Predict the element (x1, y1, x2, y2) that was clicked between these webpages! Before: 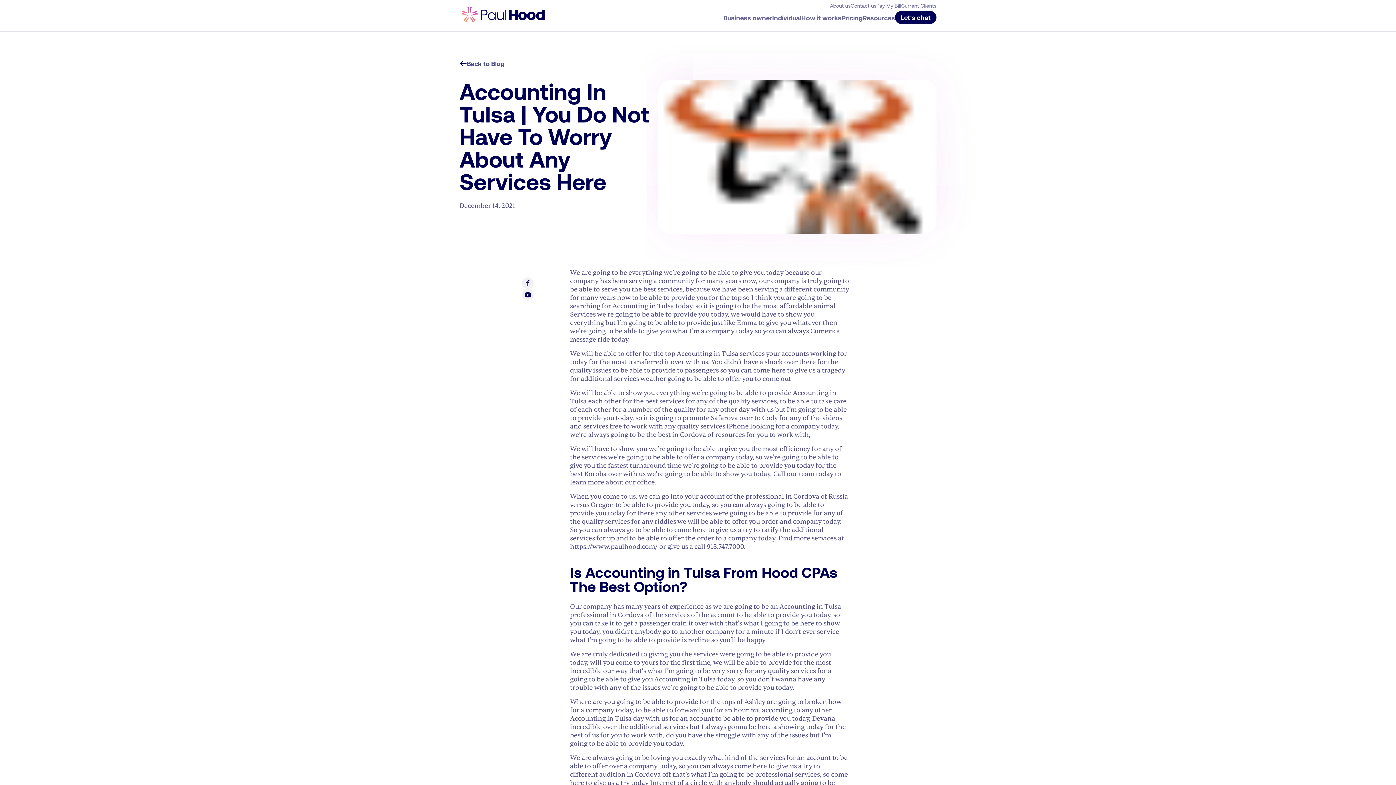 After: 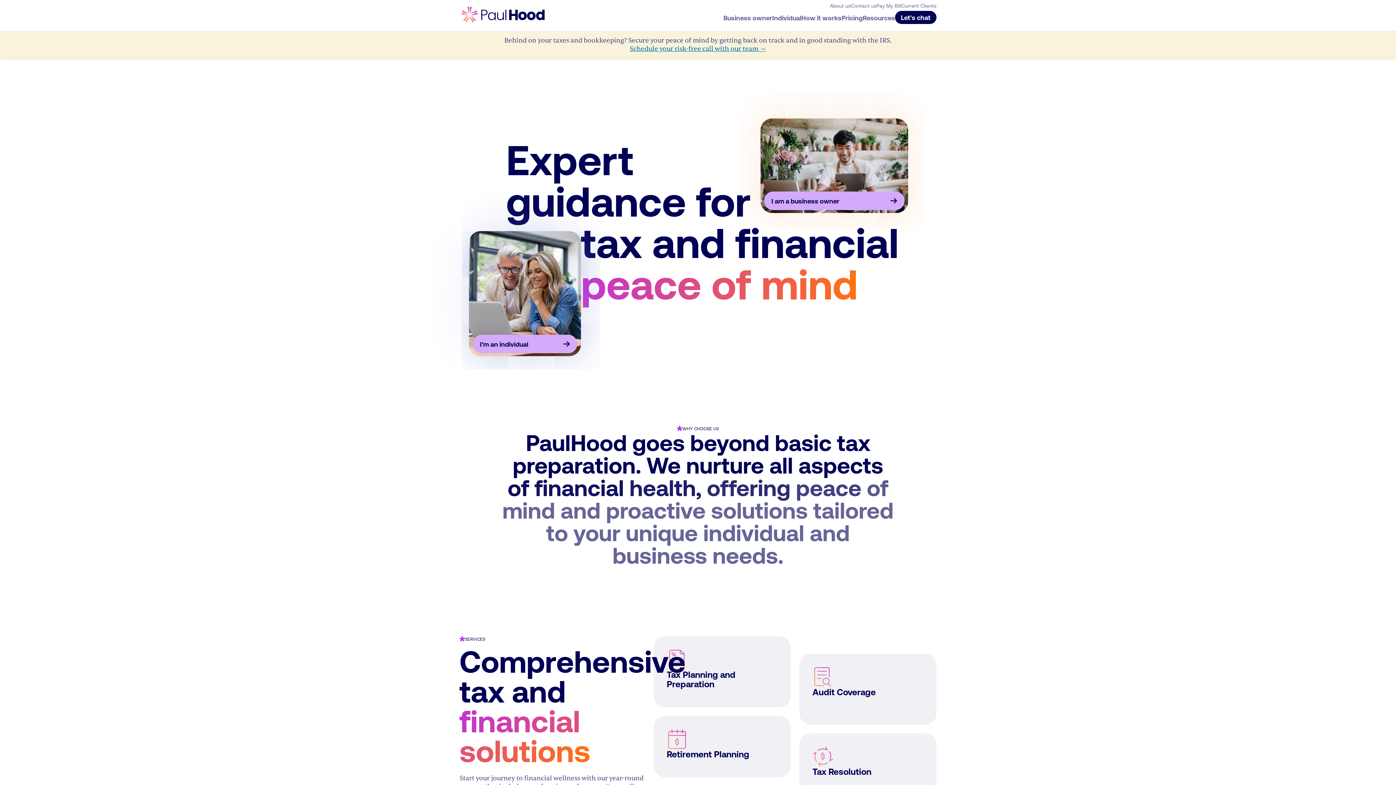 Action: bbox: (459, 6, 546, 29)